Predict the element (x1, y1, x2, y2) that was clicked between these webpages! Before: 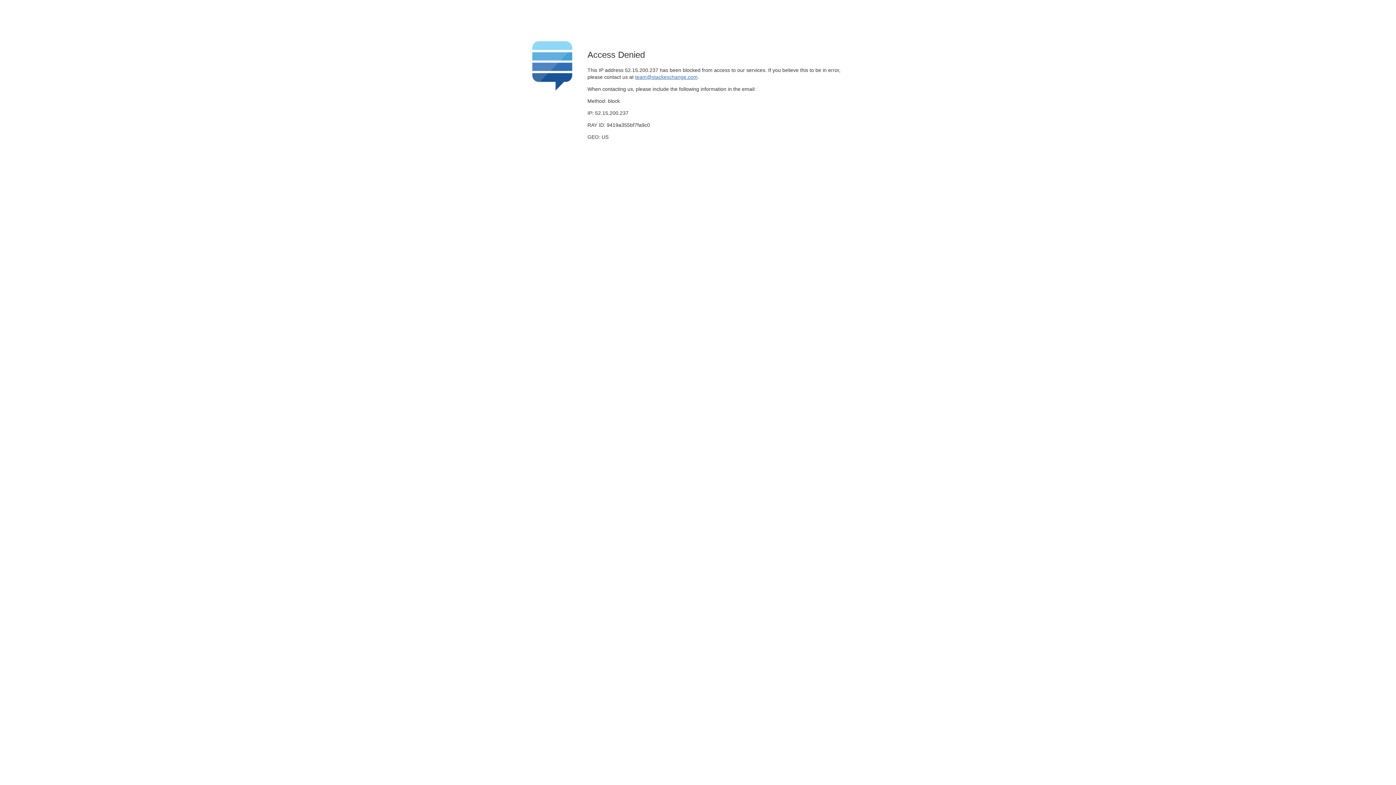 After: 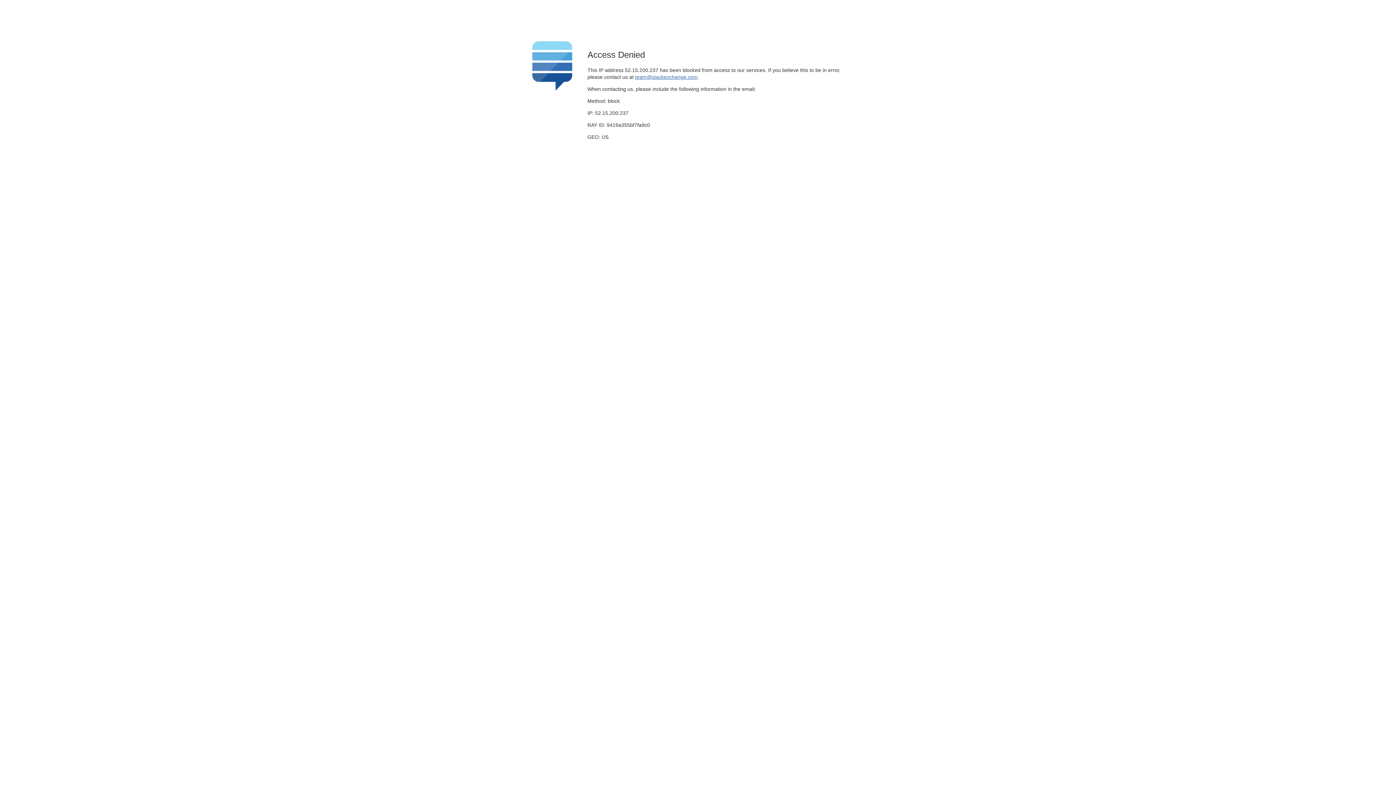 Action: label: team@stackexchange.com bbox: (635, 74, 697, 79)